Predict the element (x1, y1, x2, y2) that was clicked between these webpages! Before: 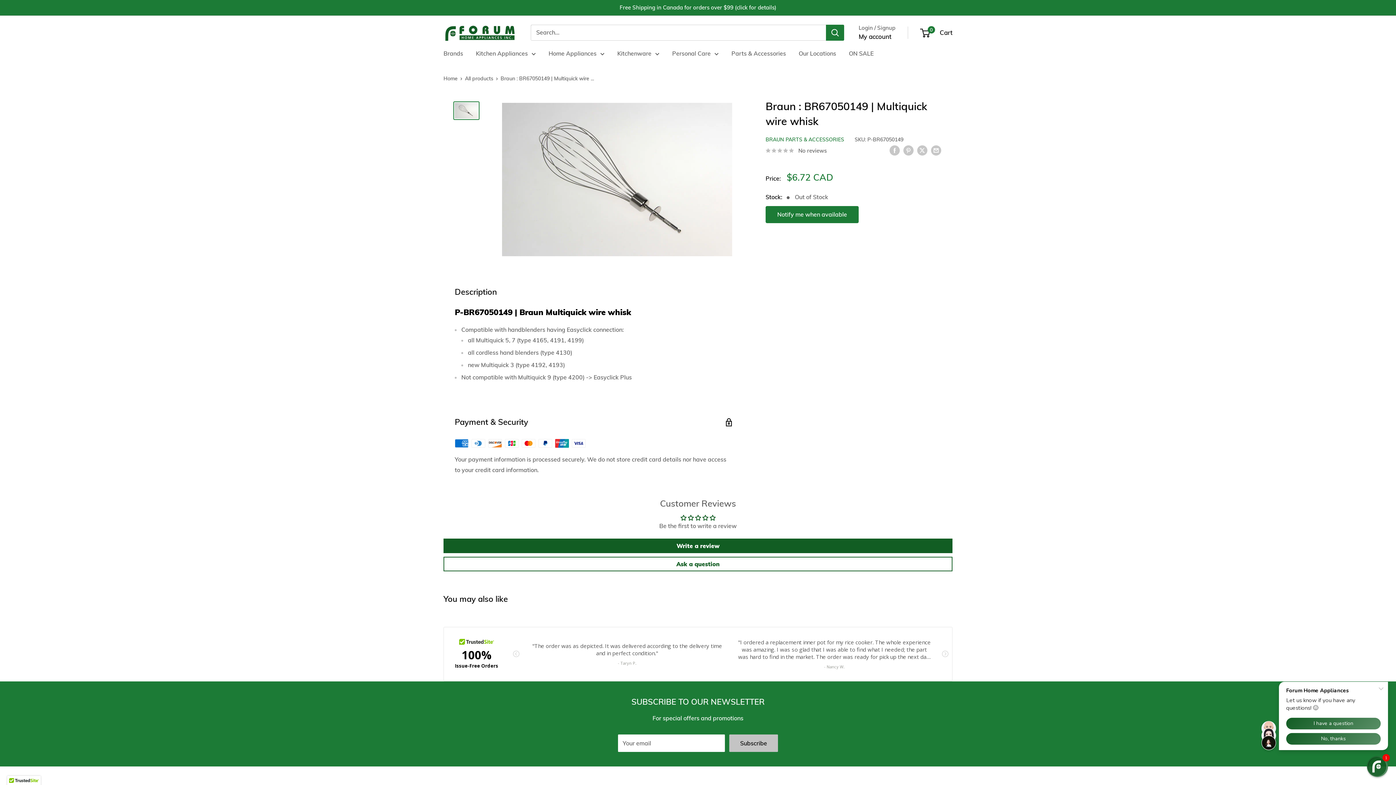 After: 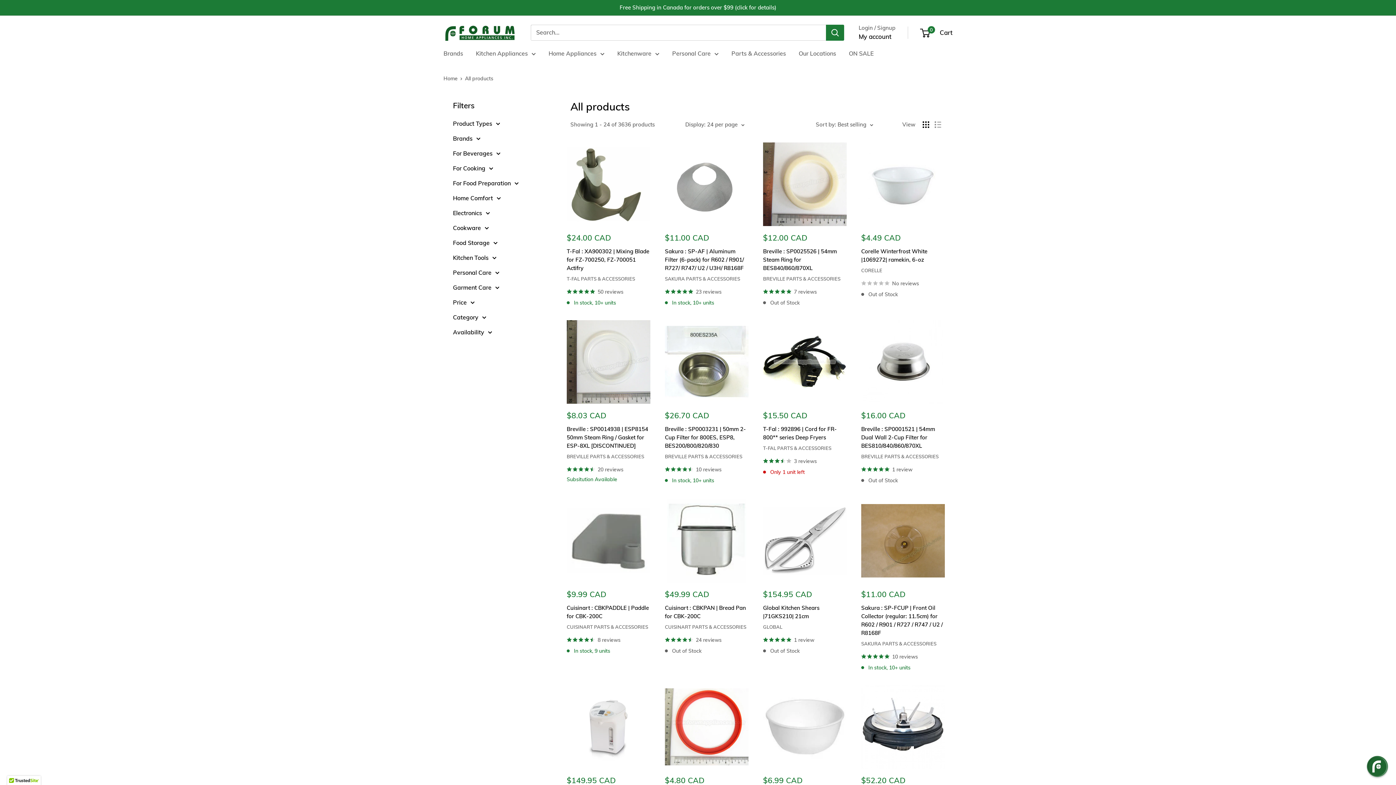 Action: bbox: (465, 75, 493, 81) label: All products